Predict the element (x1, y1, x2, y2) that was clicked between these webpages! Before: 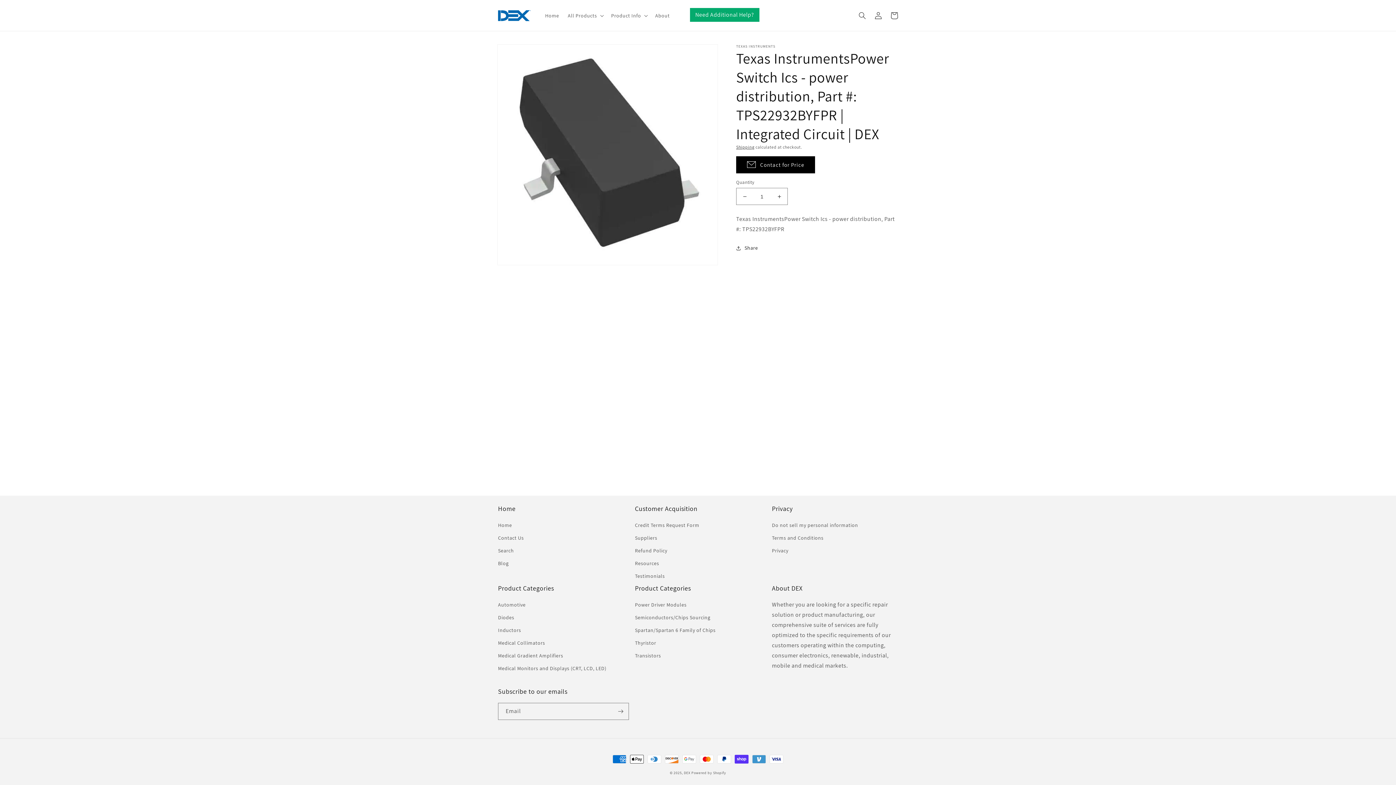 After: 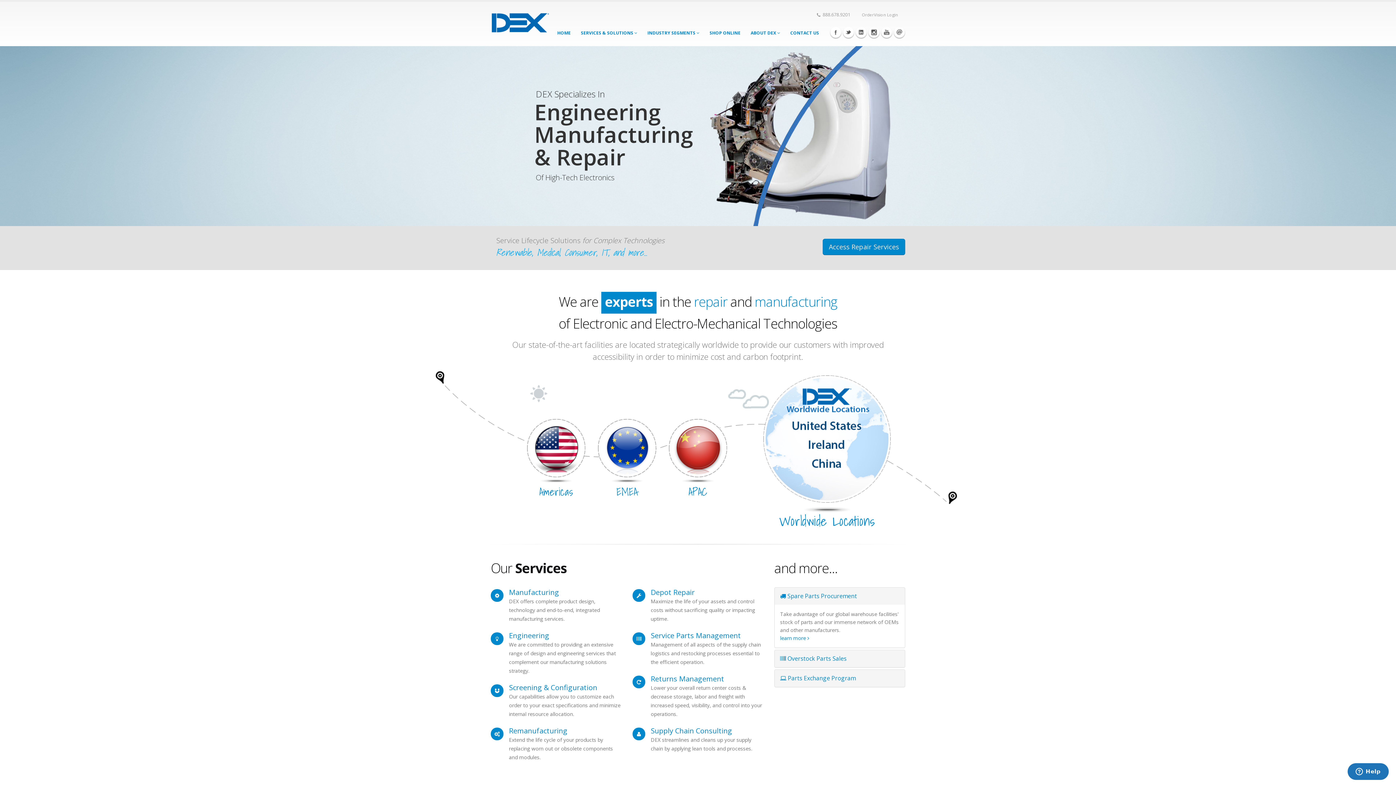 Action: bbox: (651, 7, 674, 23) label: About